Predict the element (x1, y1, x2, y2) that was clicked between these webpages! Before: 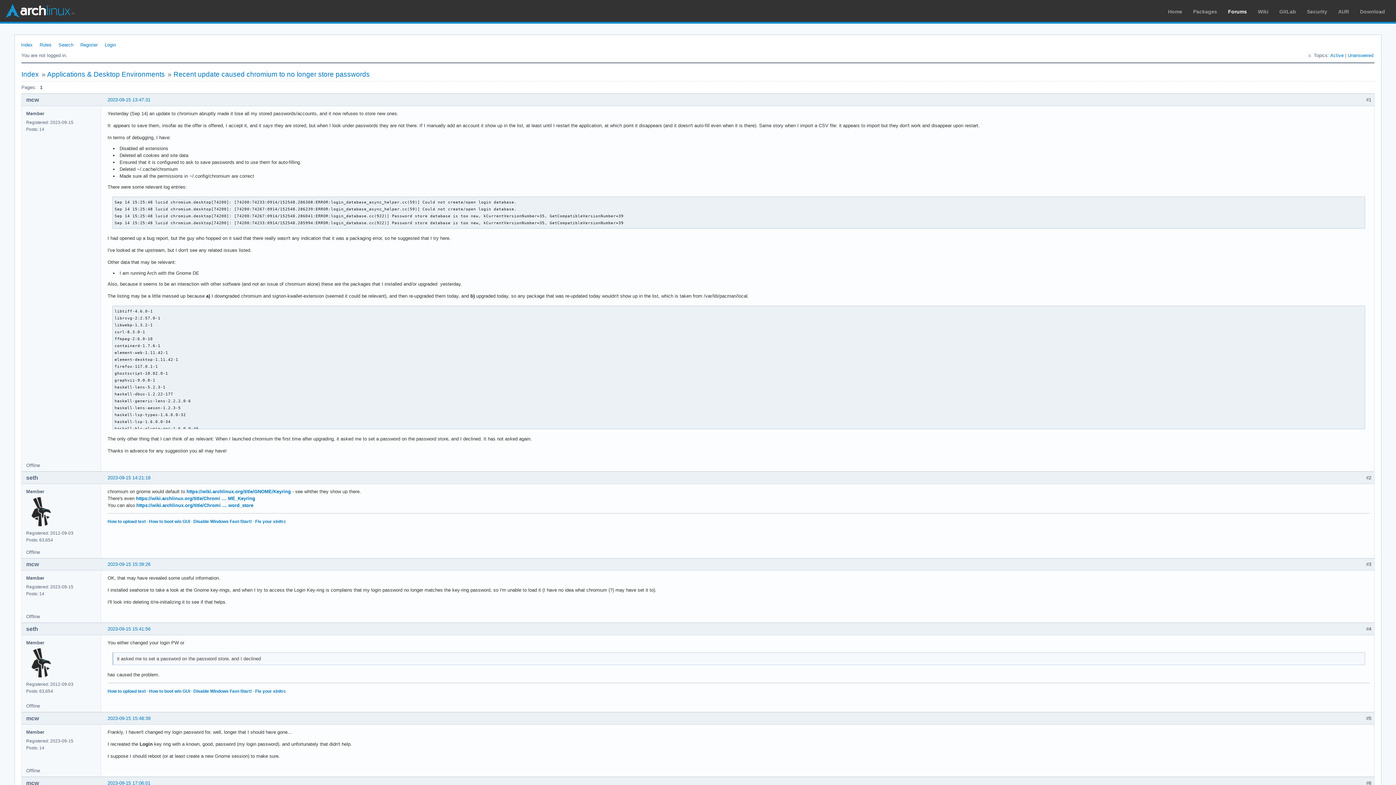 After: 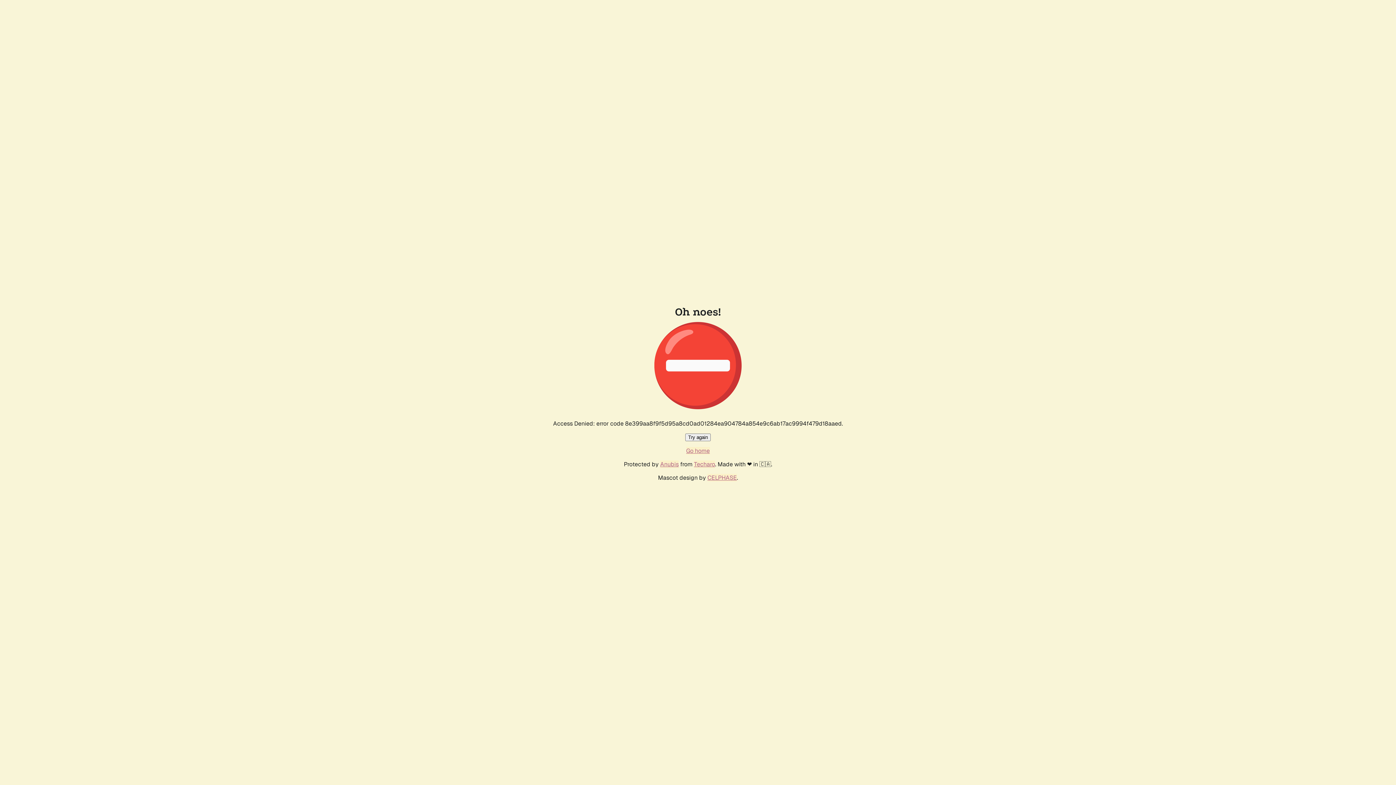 Action: bbox: (149, 519, 190, 524) label: How to boot w/o GUI